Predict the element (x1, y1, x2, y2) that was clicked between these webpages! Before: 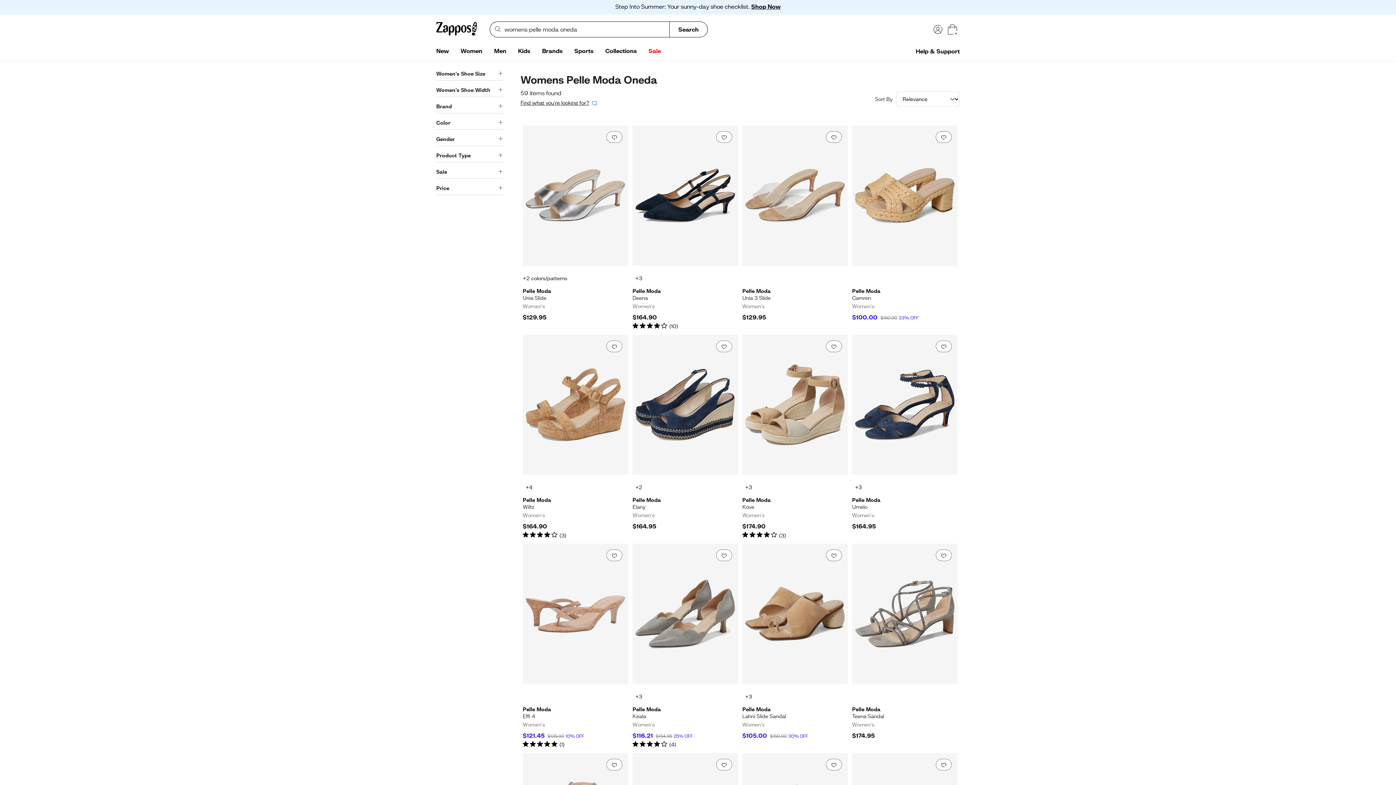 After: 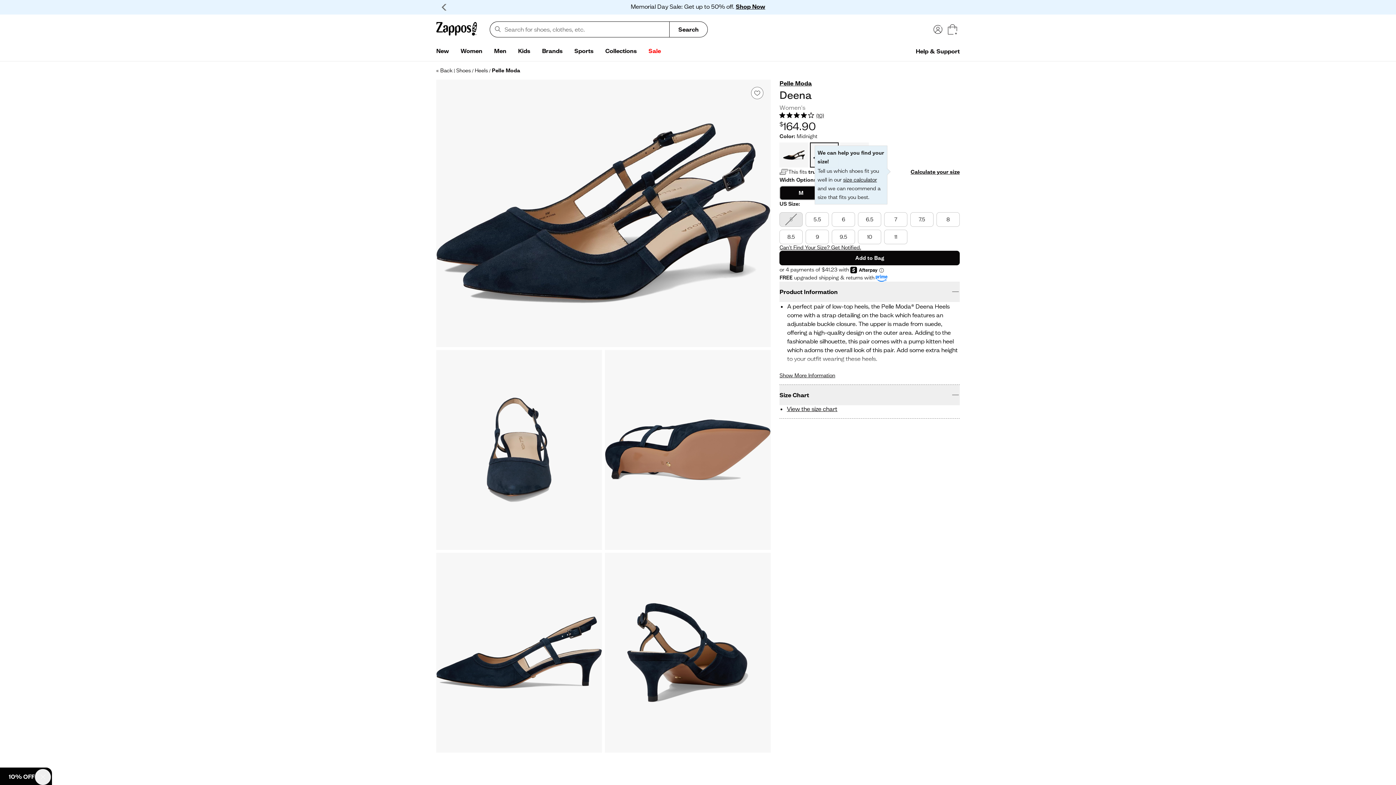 Action: bbox: (632, 272, 645, 284) label: Link, 3 more colors